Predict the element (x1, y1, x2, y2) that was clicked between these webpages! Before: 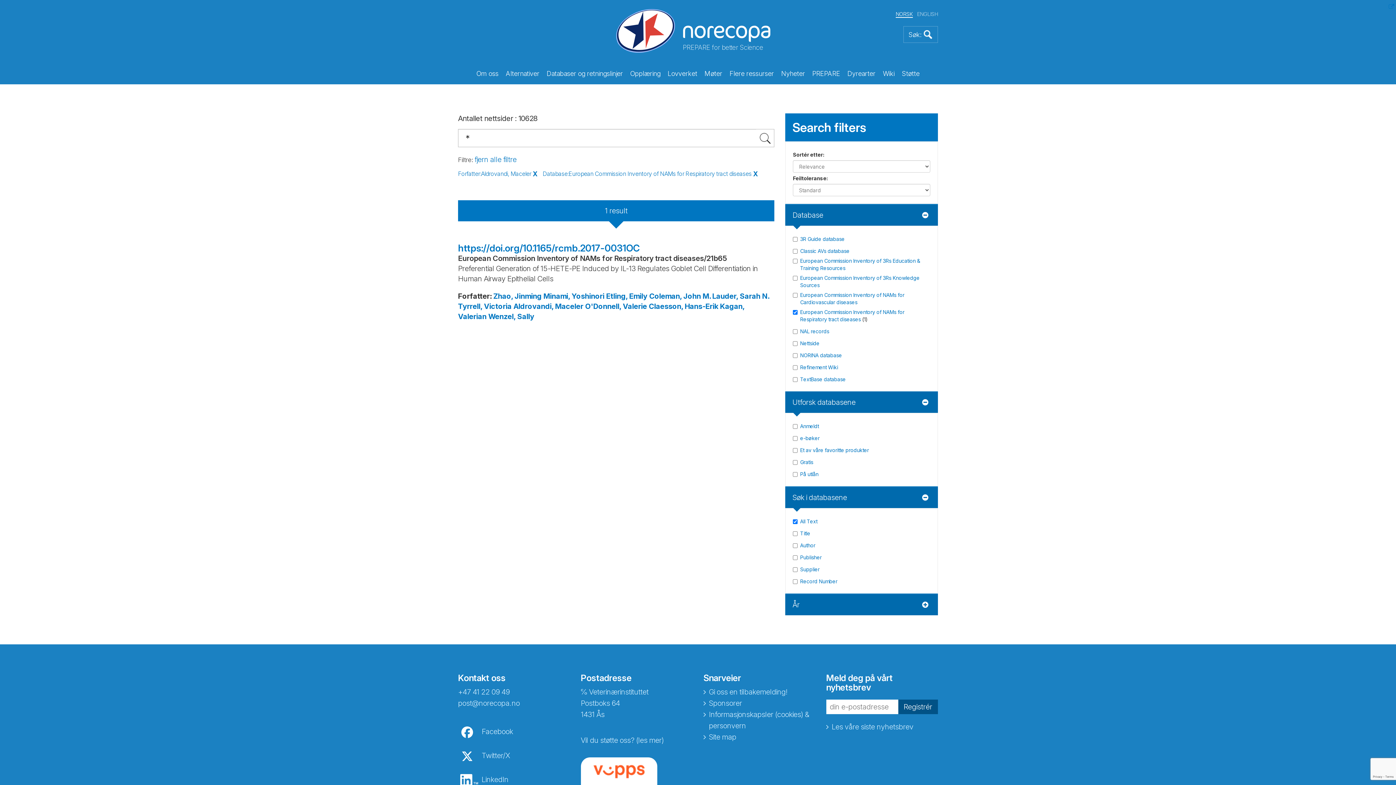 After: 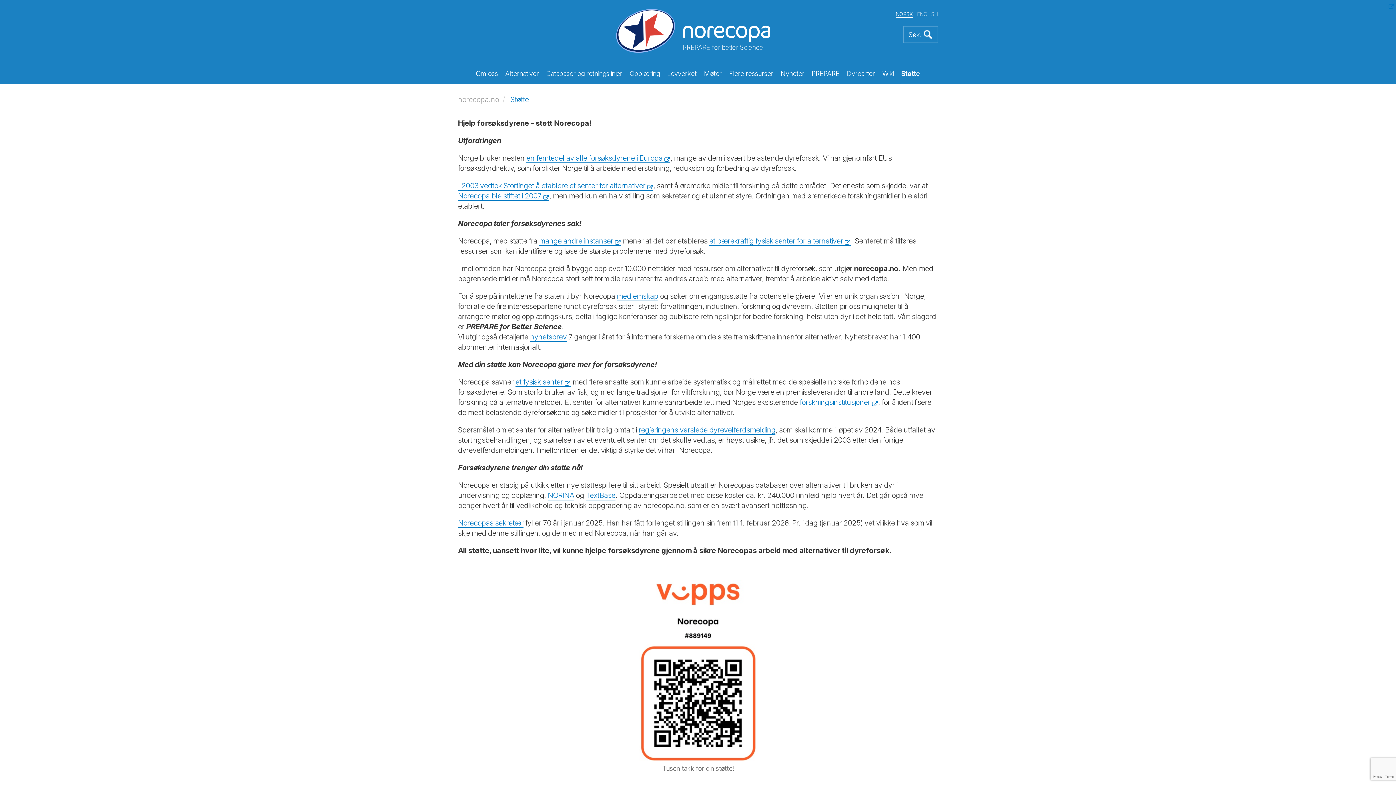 Action: label: Vil du støtte oss? (les mer) bbox: (580, 736, 663, 746)